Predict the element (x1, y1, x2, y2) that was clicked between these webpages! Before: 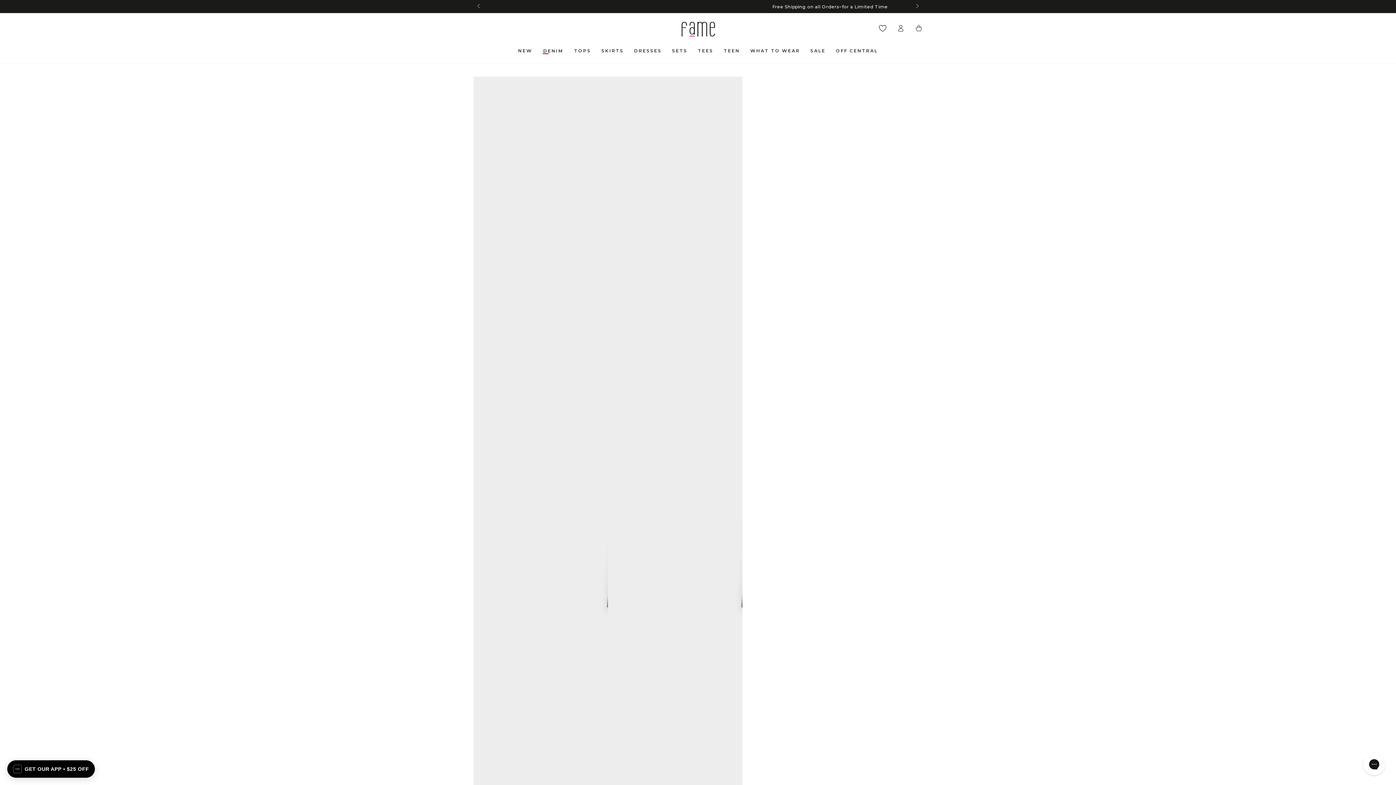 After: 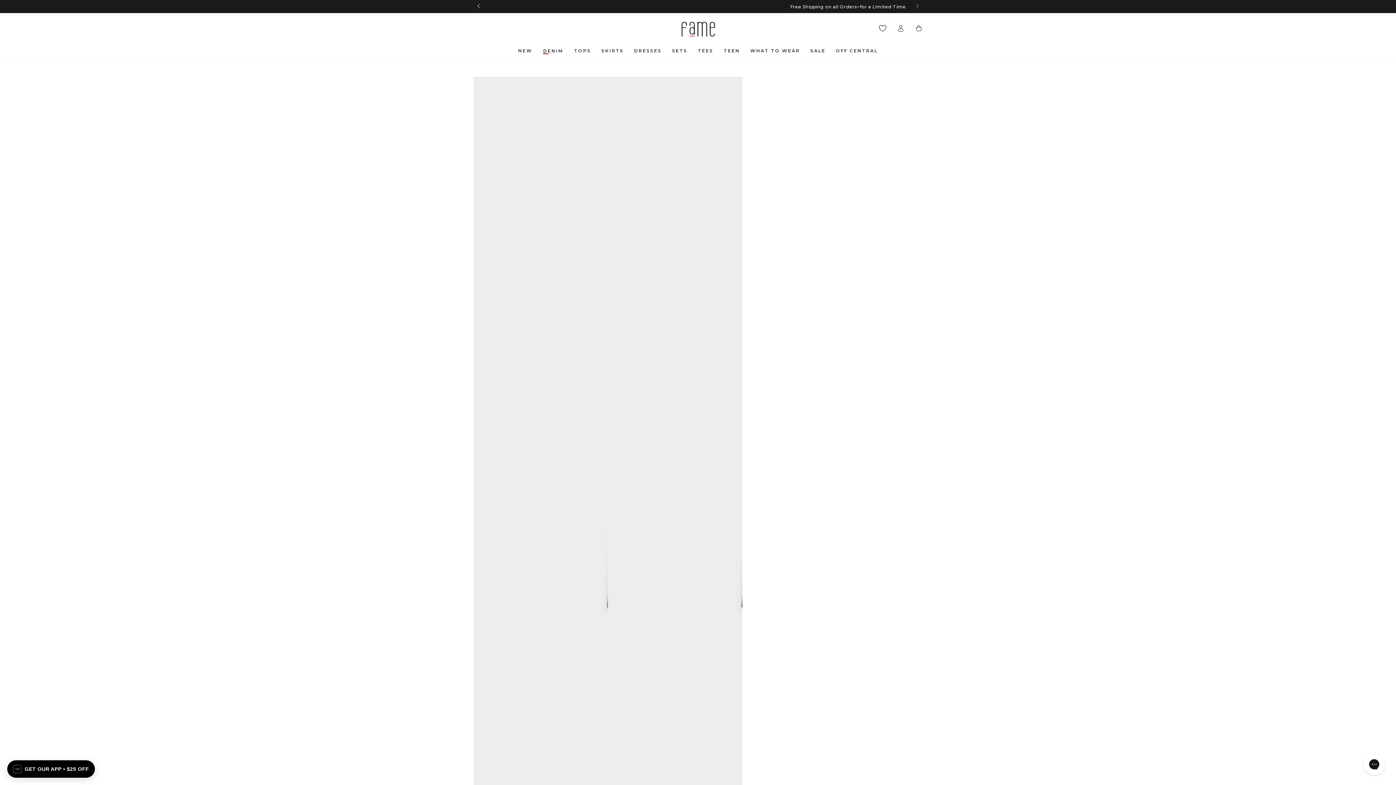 Action: label: Slide left bbox: (473, 0, 485, 13)